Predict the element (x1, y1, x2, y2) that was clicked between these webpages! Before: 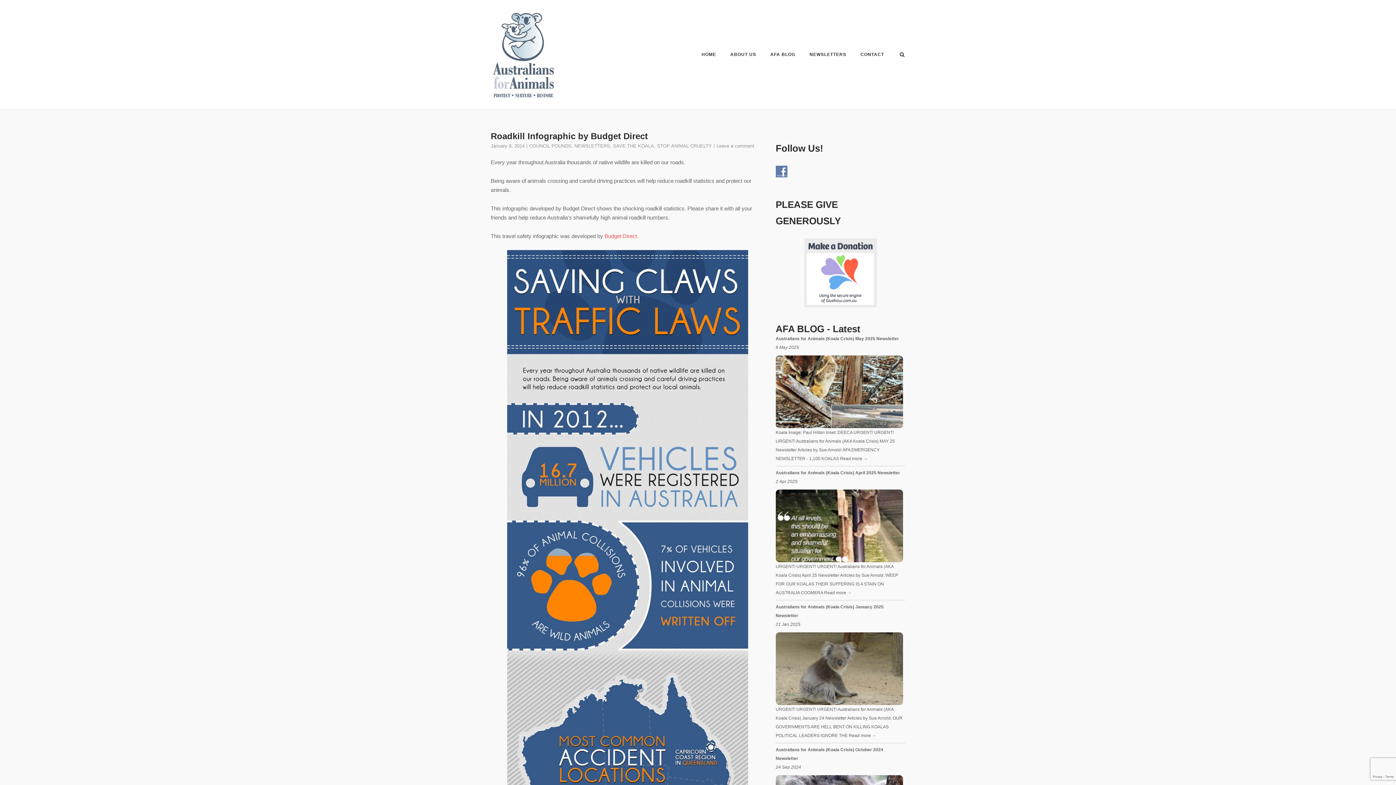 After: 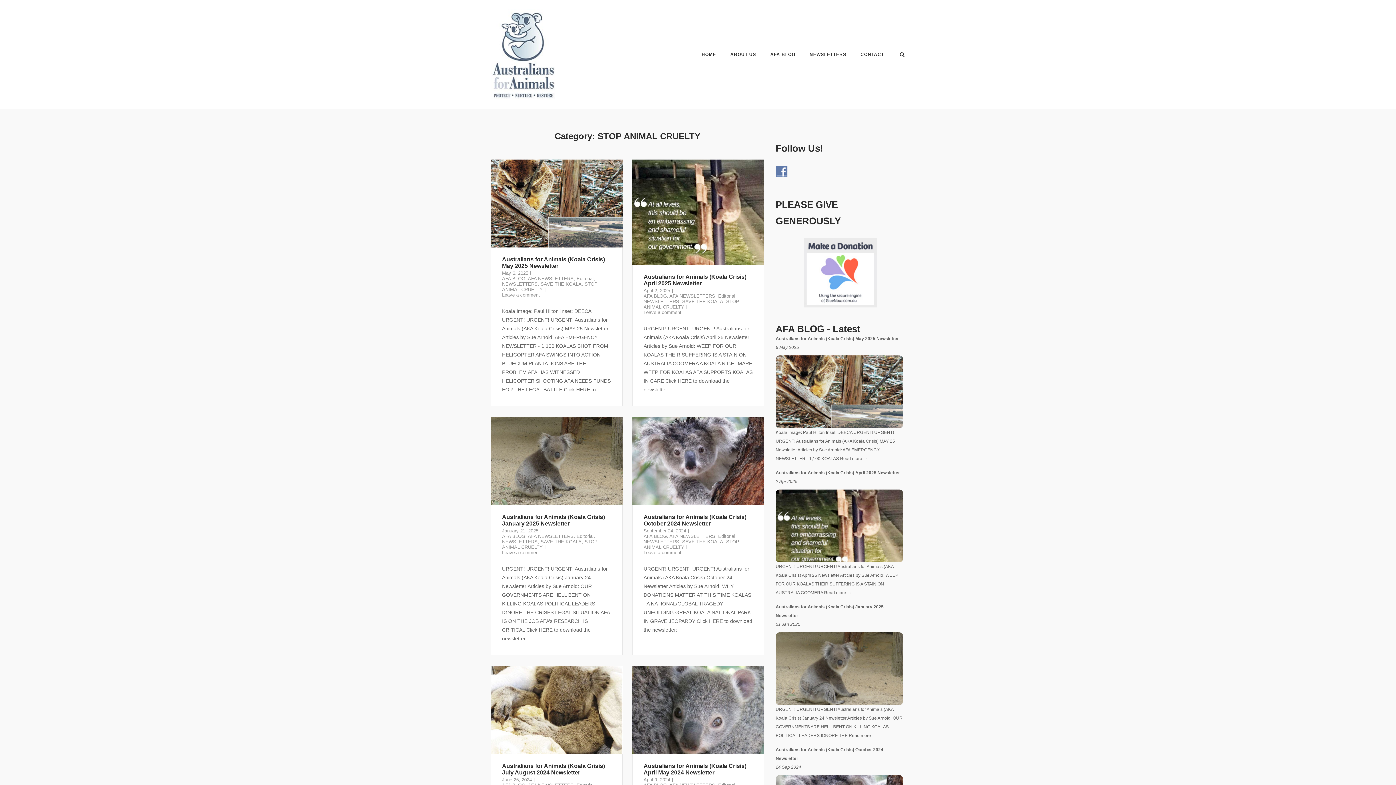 Action: bbox: (657, 143, 712, 148) label: STOP ANIMAL CRUELTY